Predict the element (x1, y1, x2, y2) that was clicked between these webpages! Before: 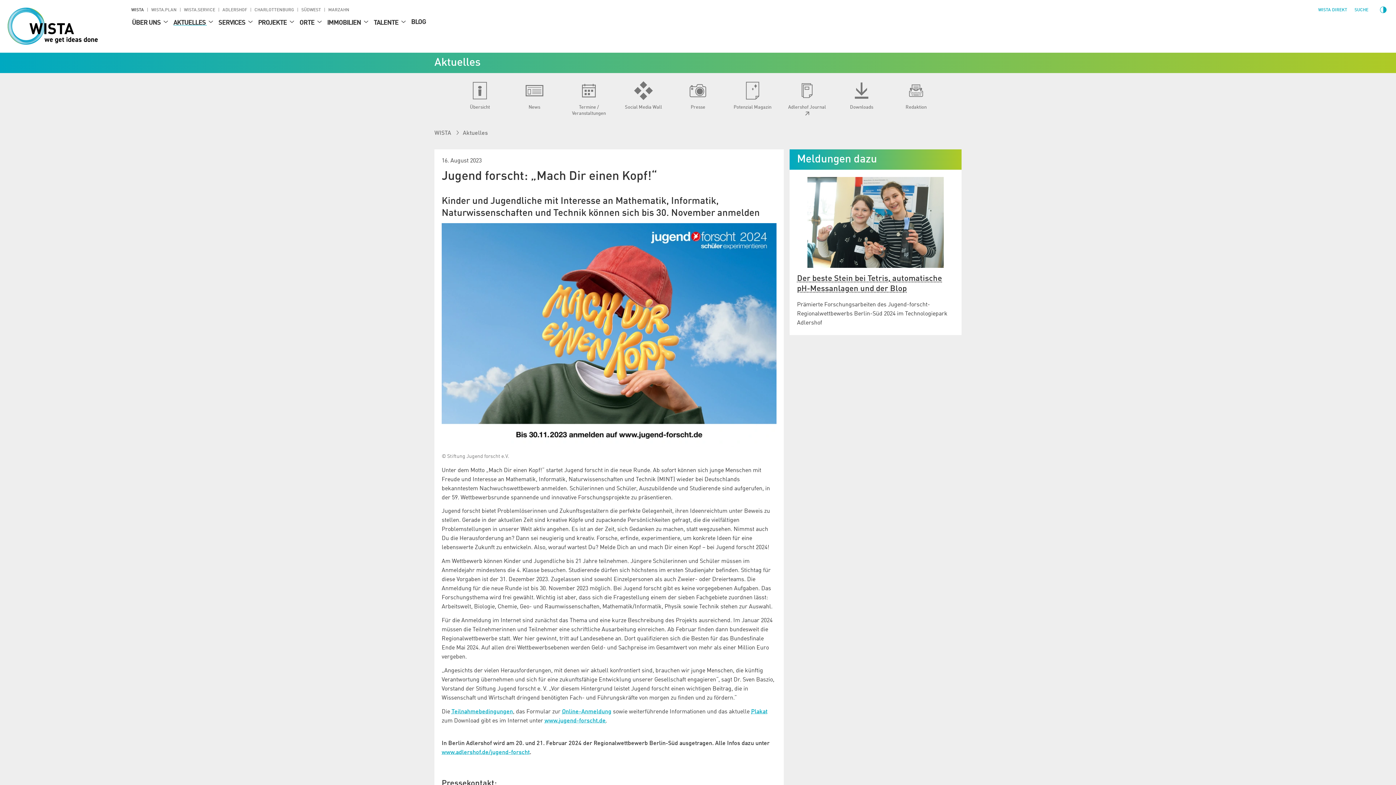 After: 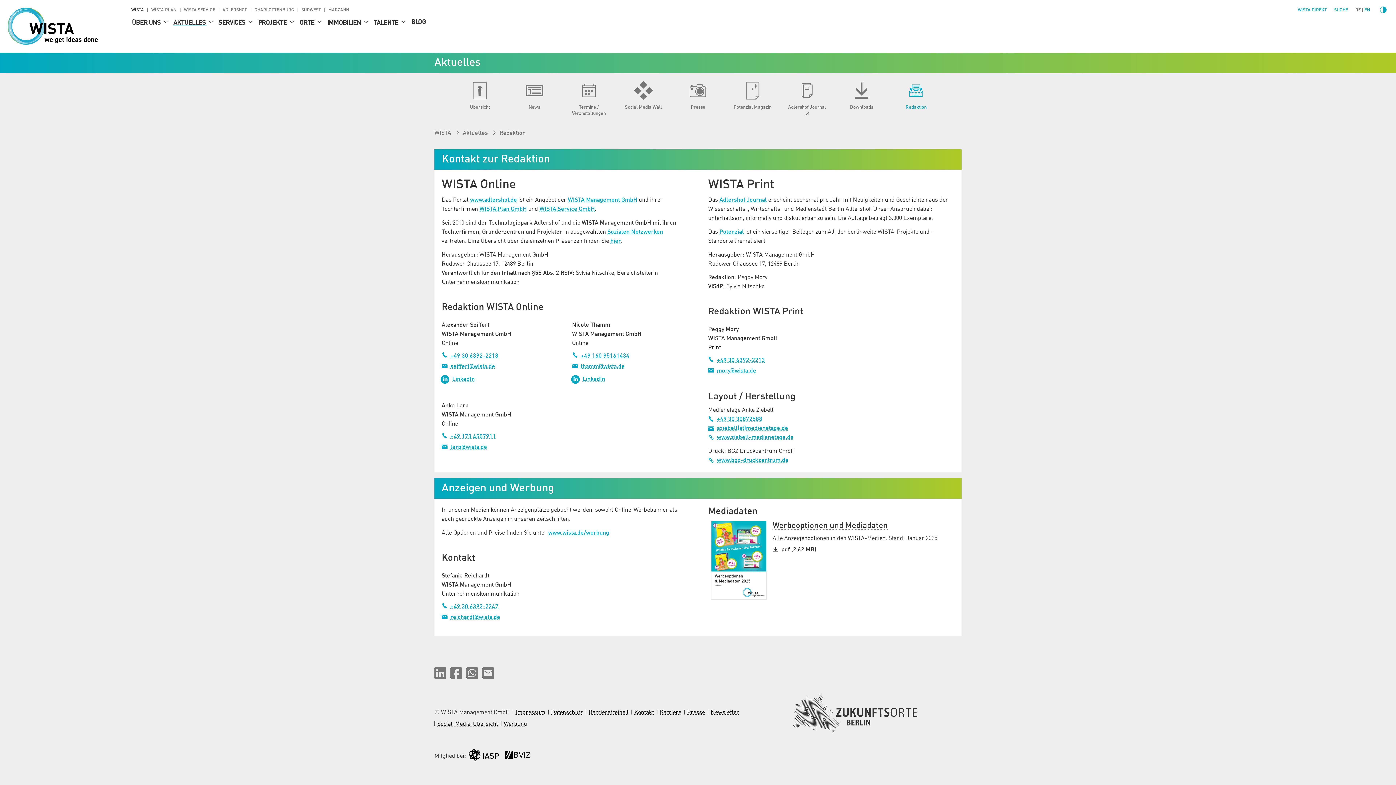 Action: label:  Redaktion bbox: (892, 78, 940, 114)